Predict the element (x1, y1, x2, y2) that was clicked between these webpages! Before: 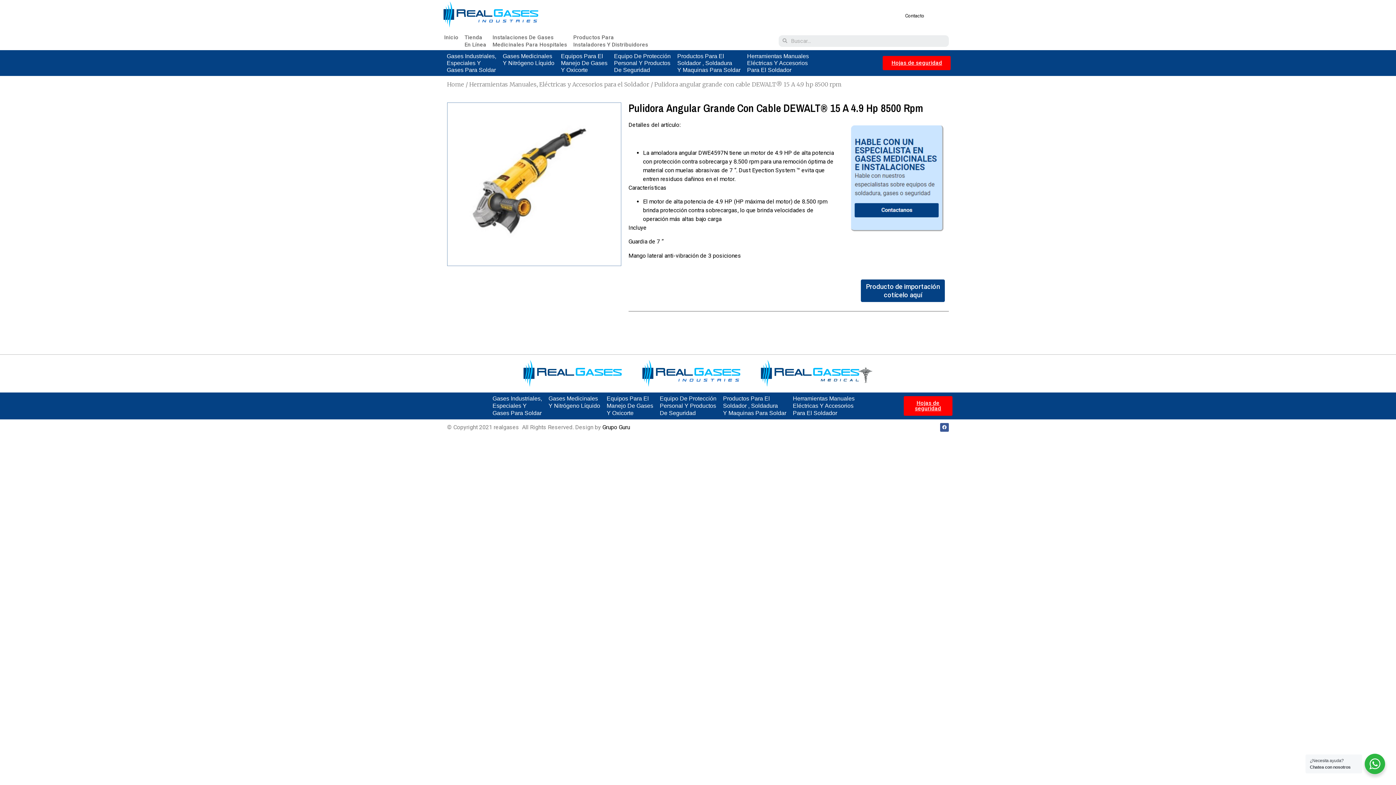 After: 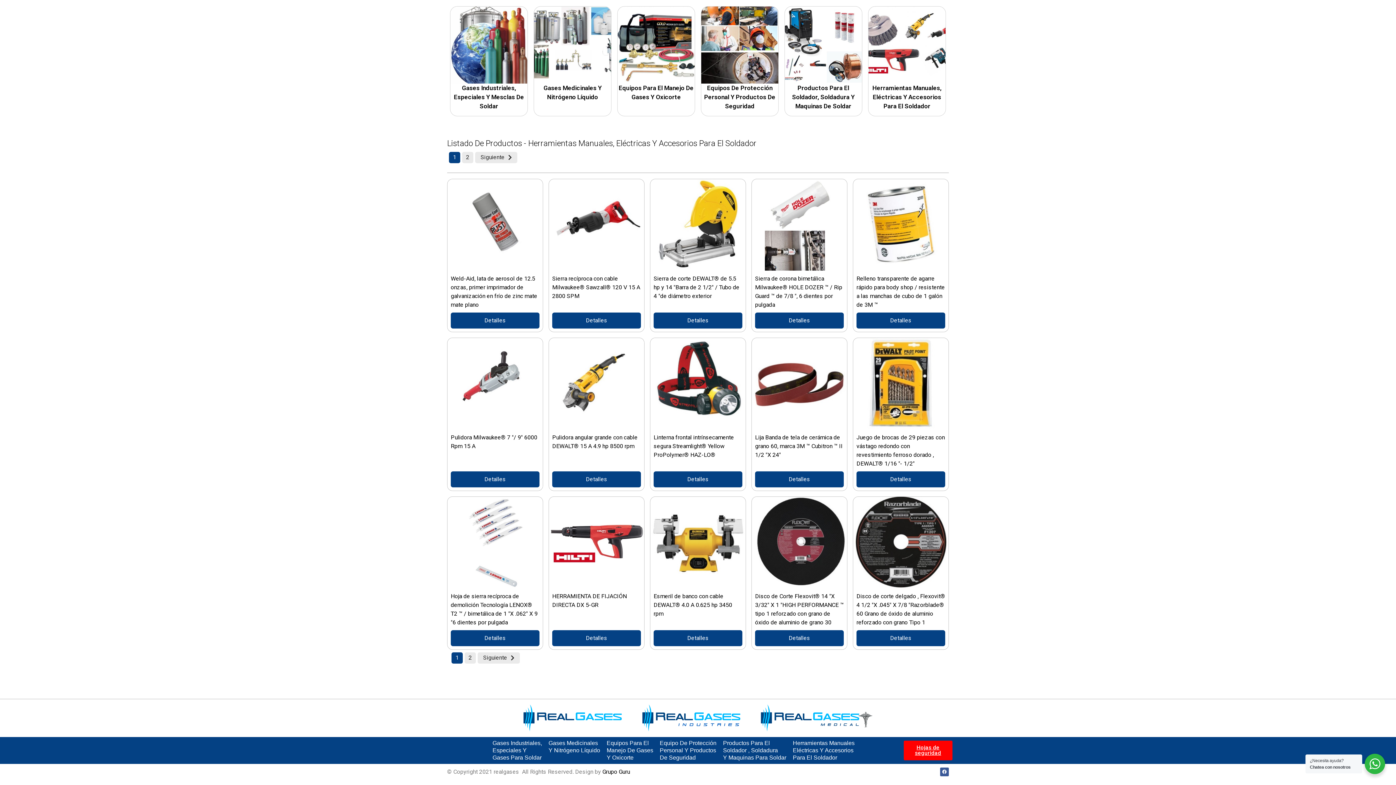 Action: label: Herramientas Manuales
Eléctricas Y Accesorios
Para El Soldador bbox: (744, 52, 812, 73)